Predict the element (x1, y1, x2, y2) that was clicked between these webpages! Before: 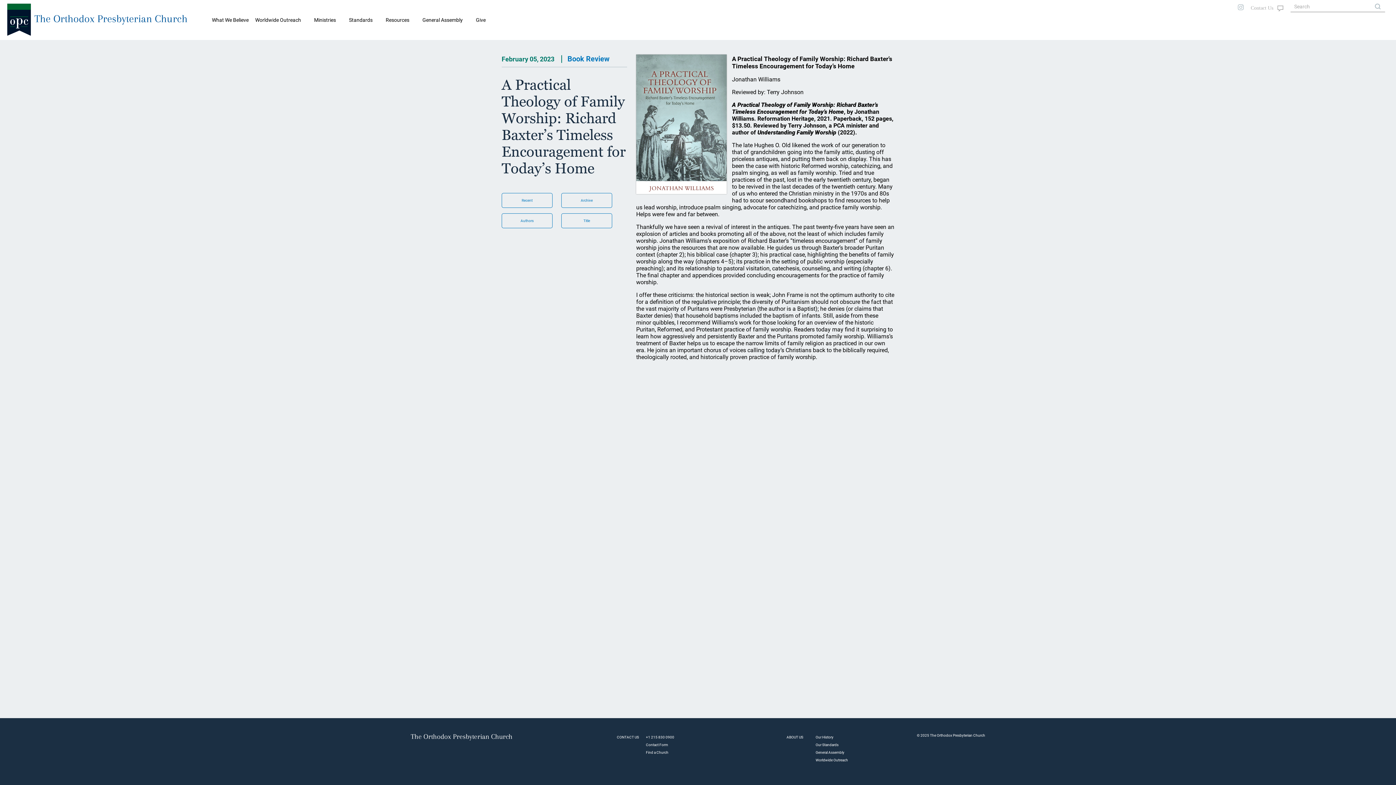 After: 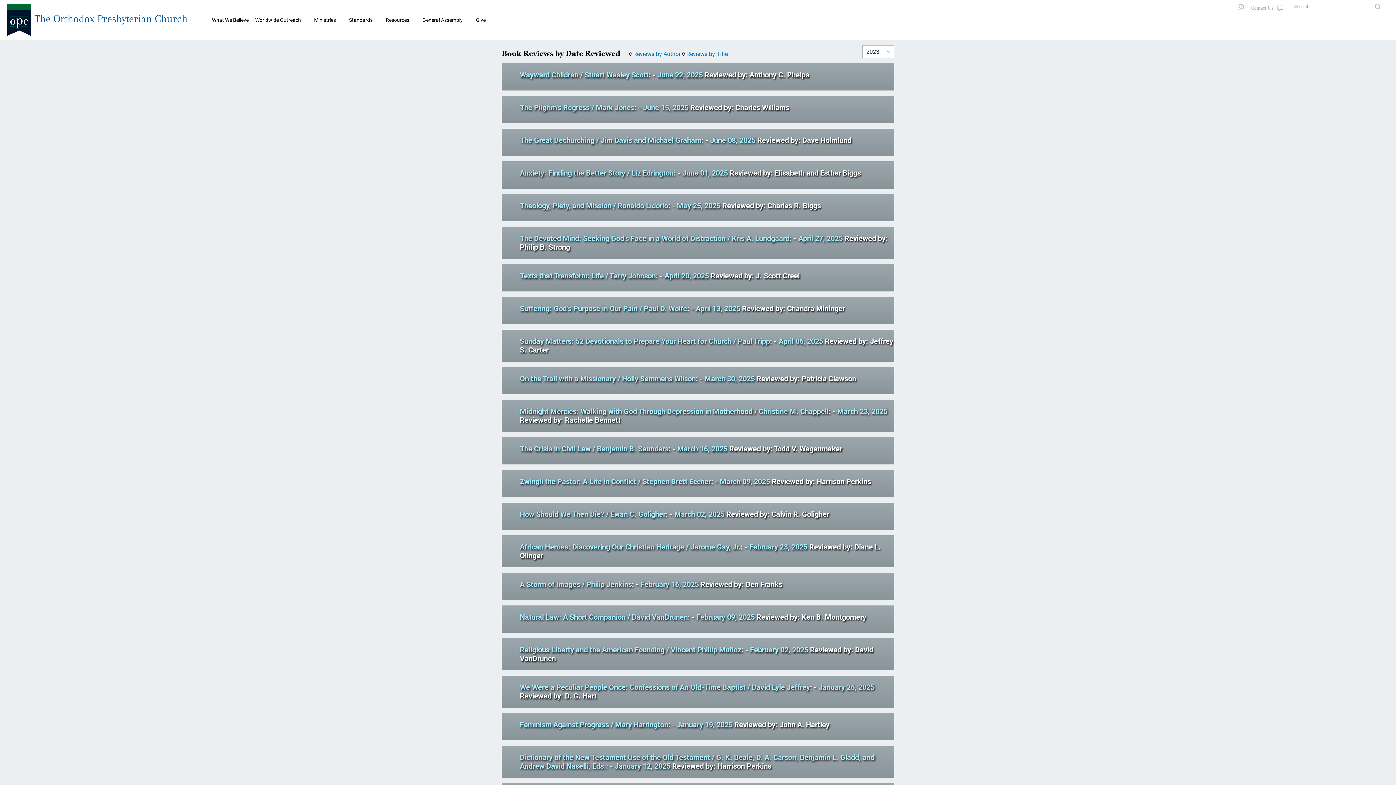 Action: bbox: (561, 193, 612, 208) label: Archive